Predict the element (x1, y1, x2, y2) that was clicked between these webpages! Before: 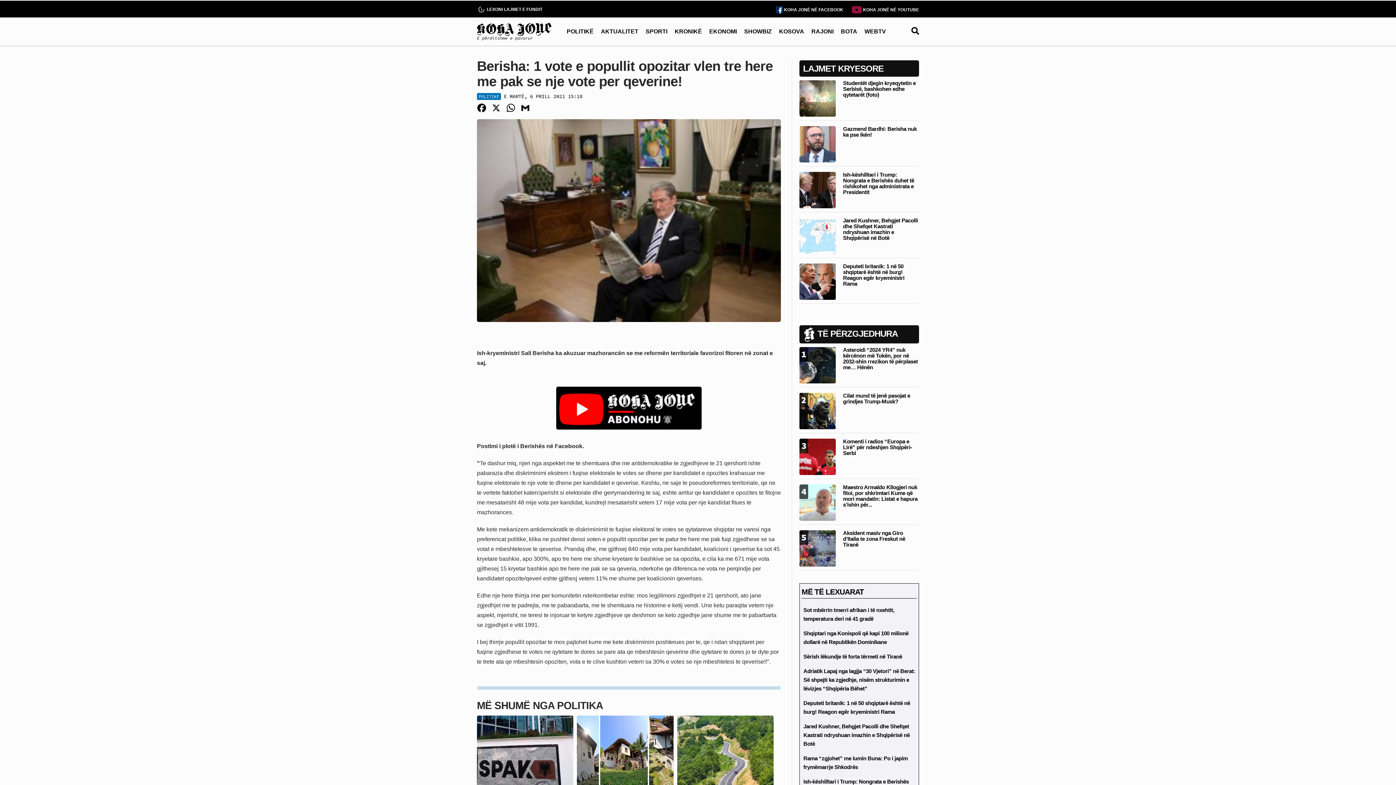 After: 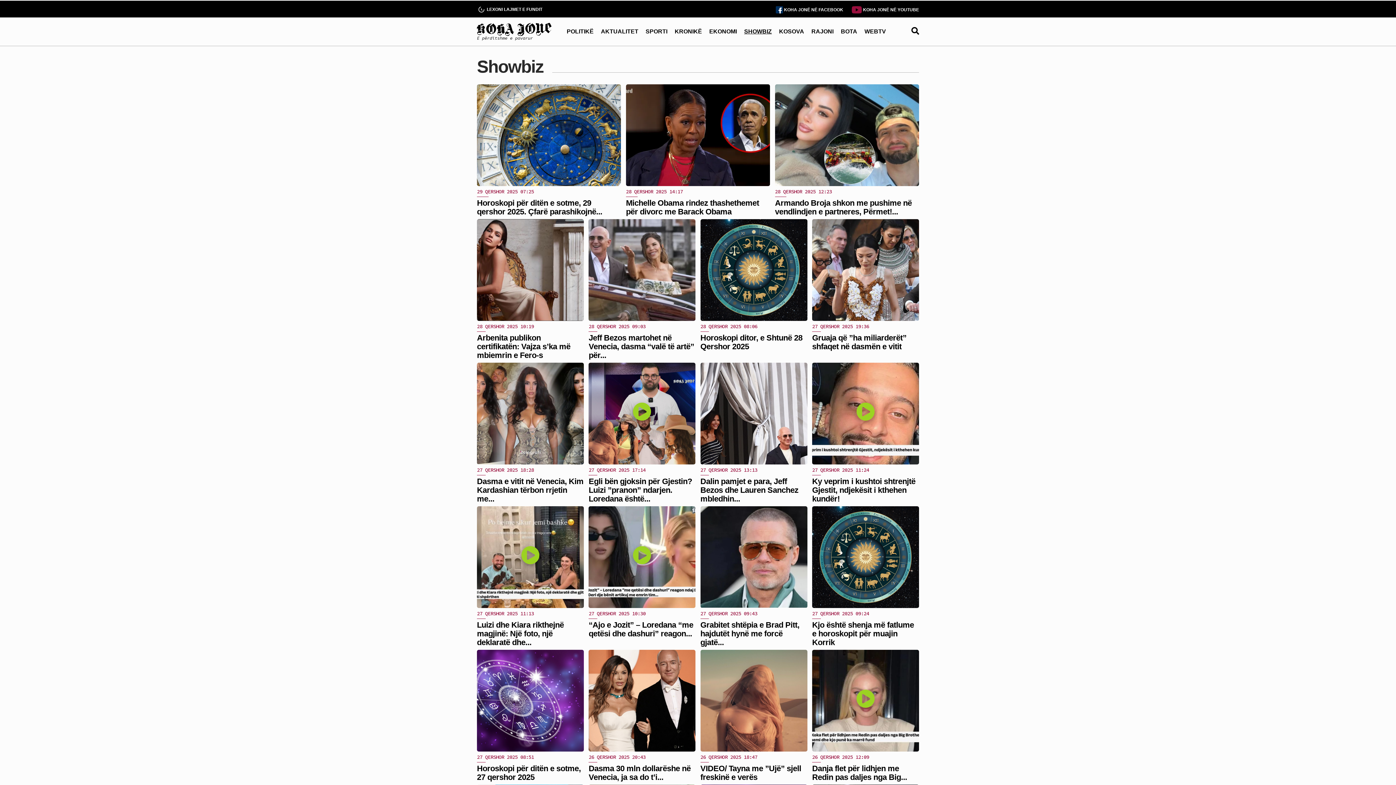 Action: bbox: (744, 27, 772, 36) label: SHOWBIZ